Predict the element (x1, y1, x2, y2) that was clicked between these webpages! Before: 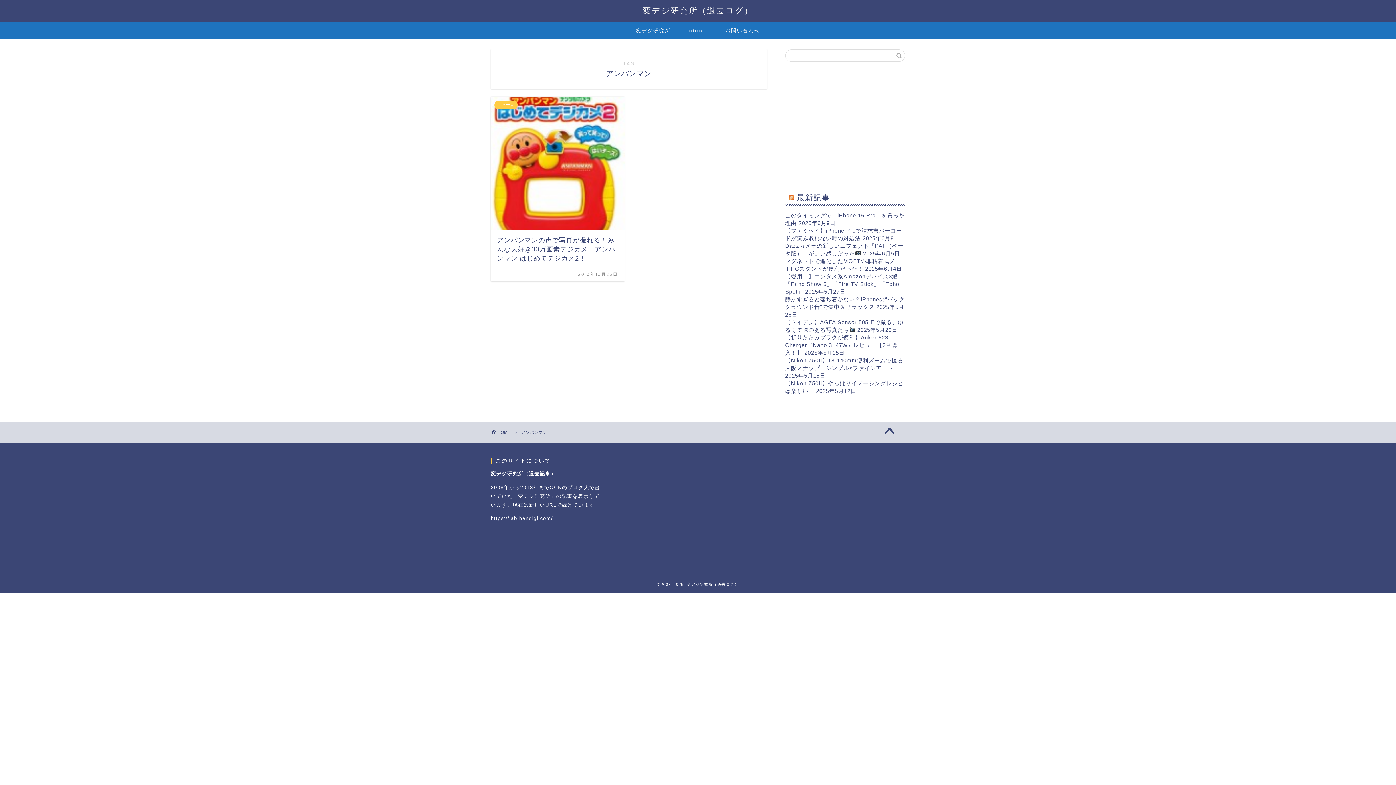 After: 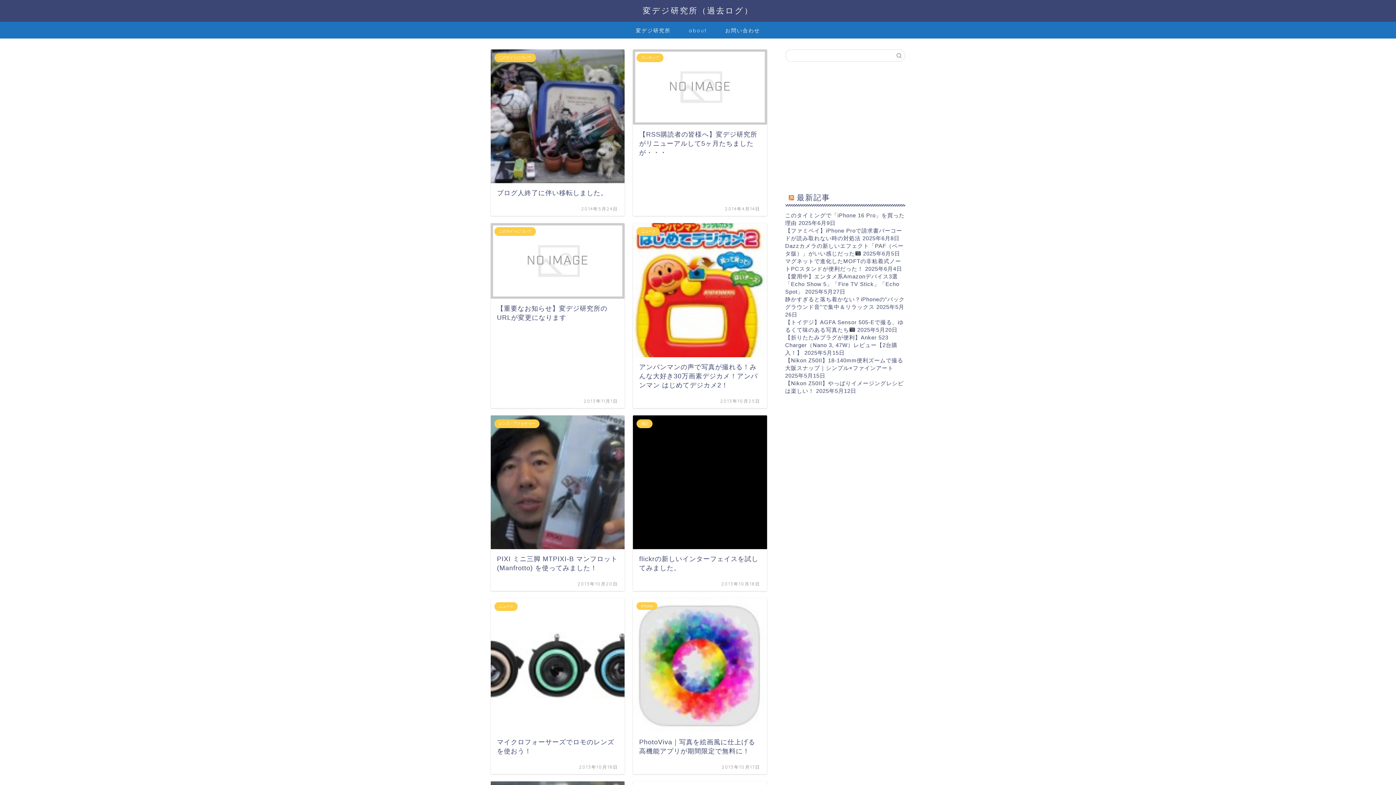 Action: bbox: (491, 430, 510, 435) label: HOME